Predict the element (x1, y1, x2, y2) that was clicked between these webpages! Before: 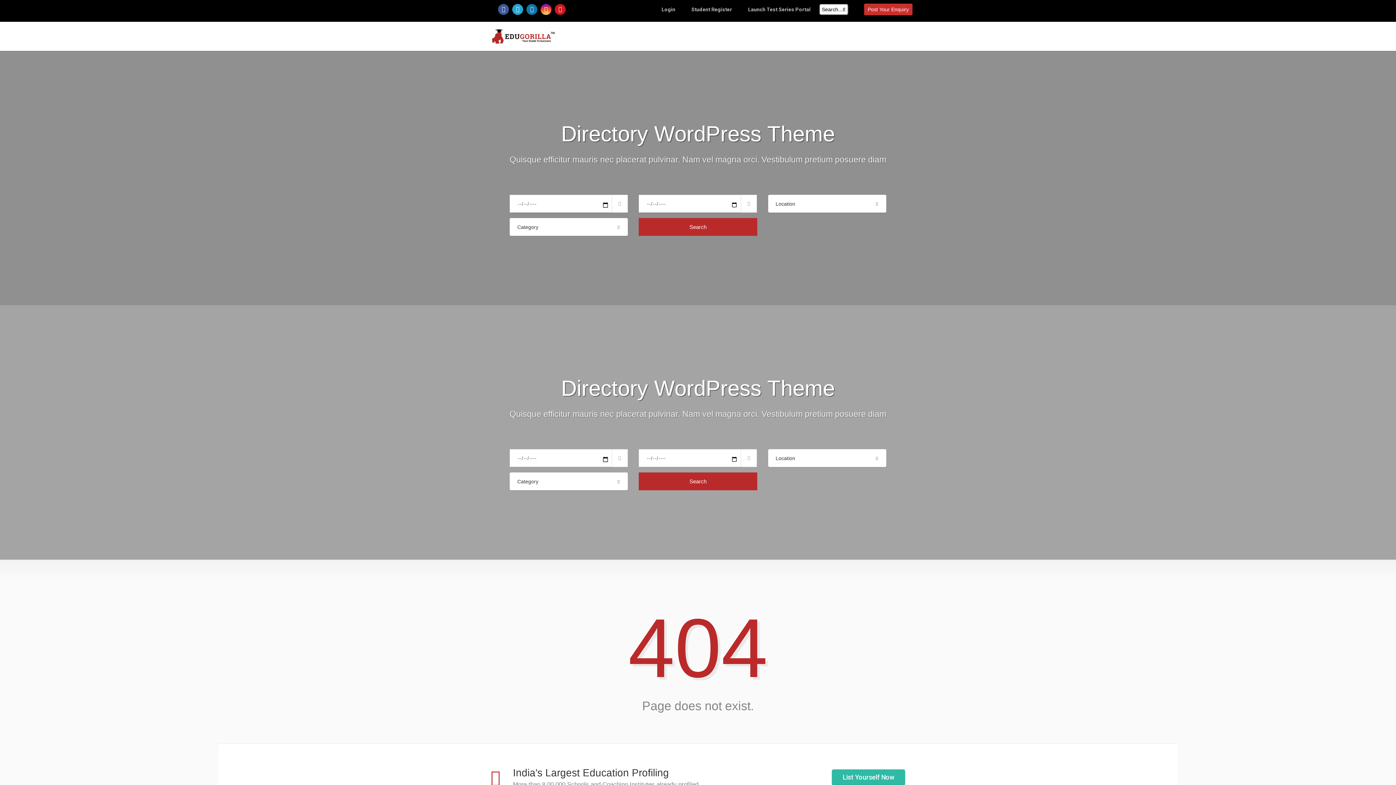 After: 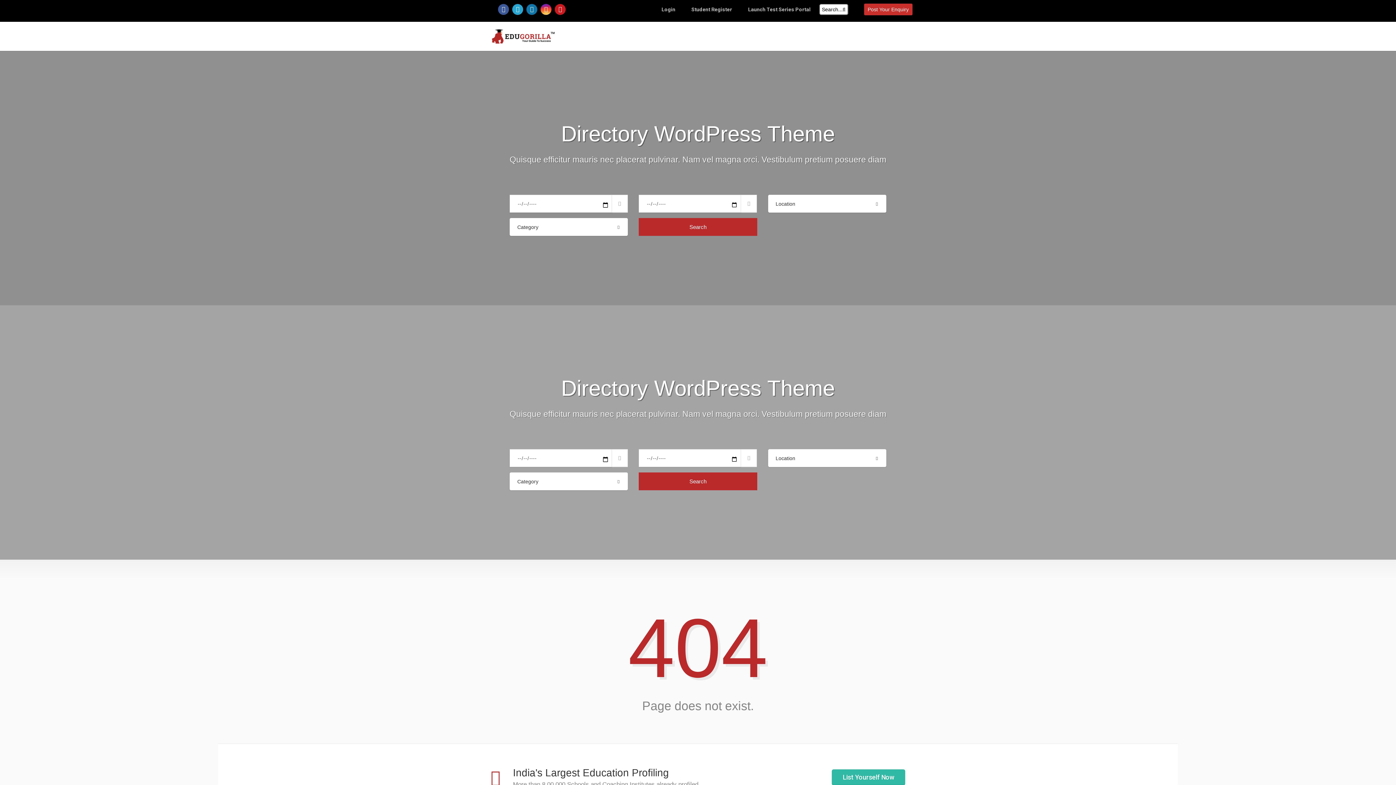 Action: bbox: (555, 3, 565, 14)